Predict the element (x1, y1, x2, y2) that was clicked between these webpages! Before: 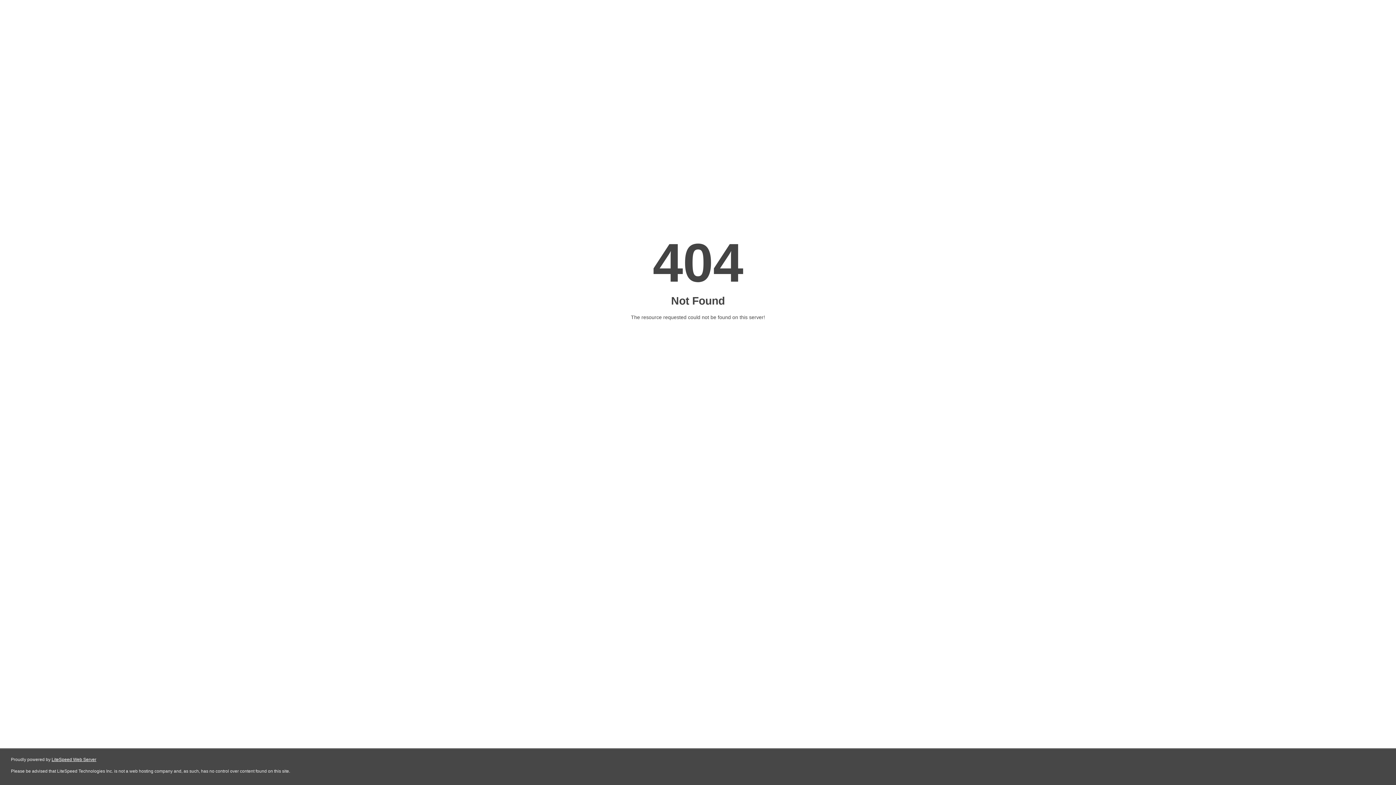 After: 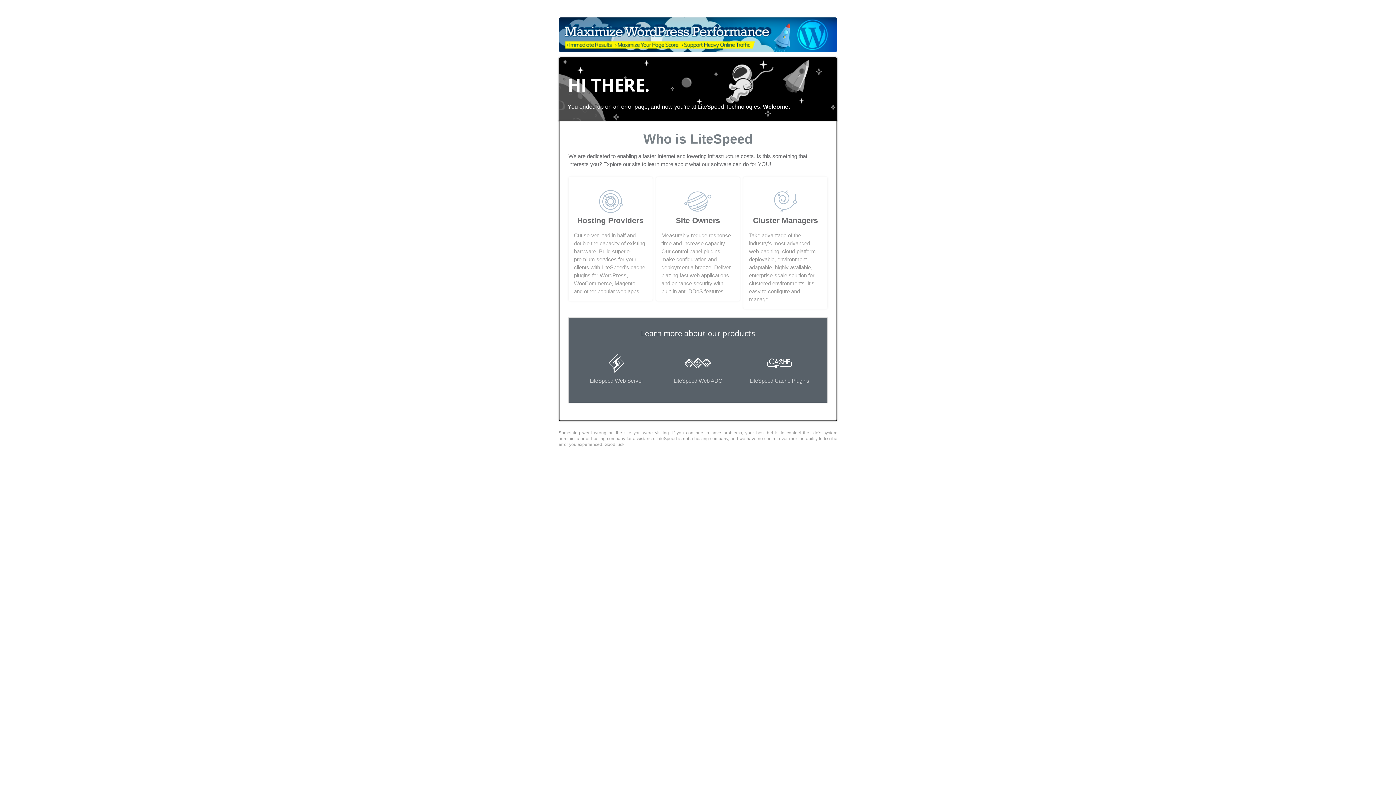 Action: label: LiteSpeed Web Server bbox: (51, 757, 96, 762)